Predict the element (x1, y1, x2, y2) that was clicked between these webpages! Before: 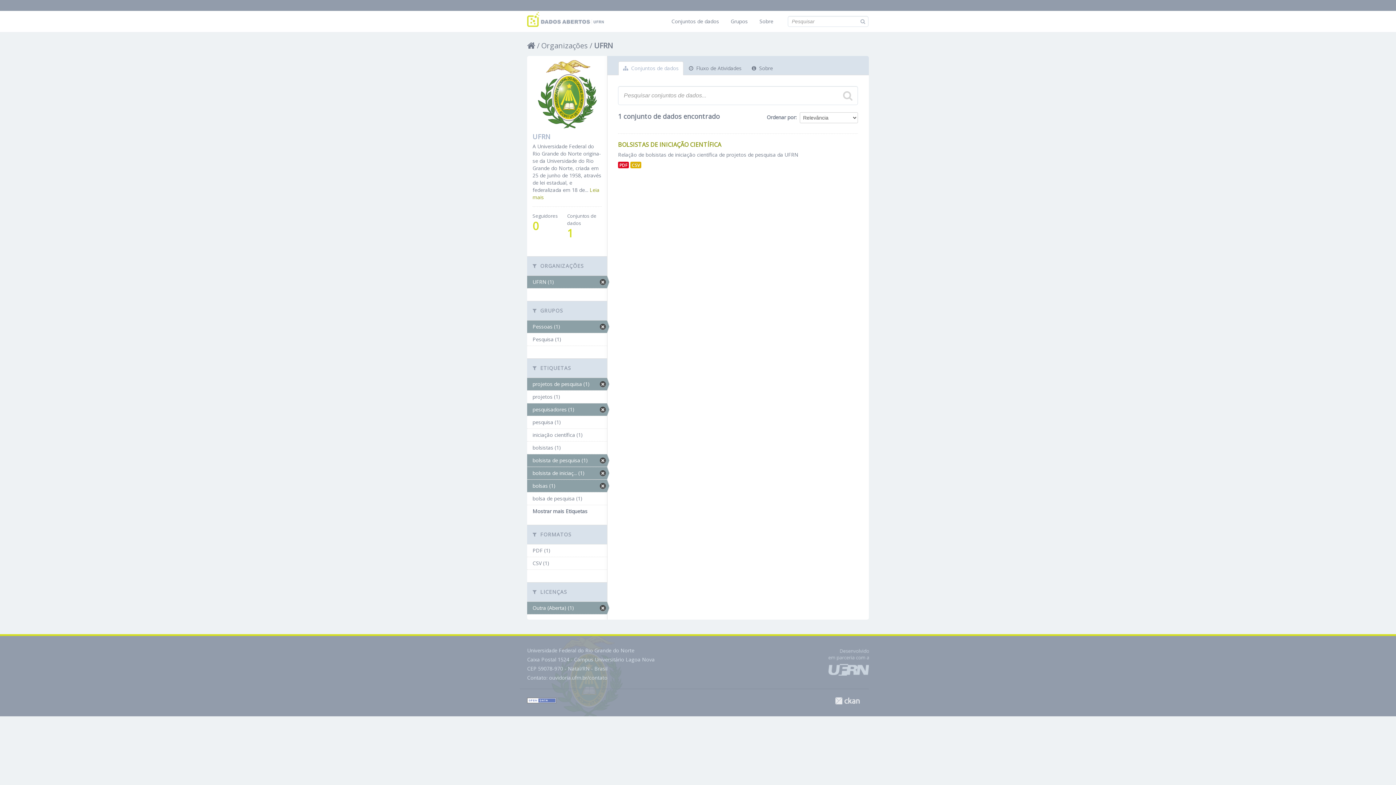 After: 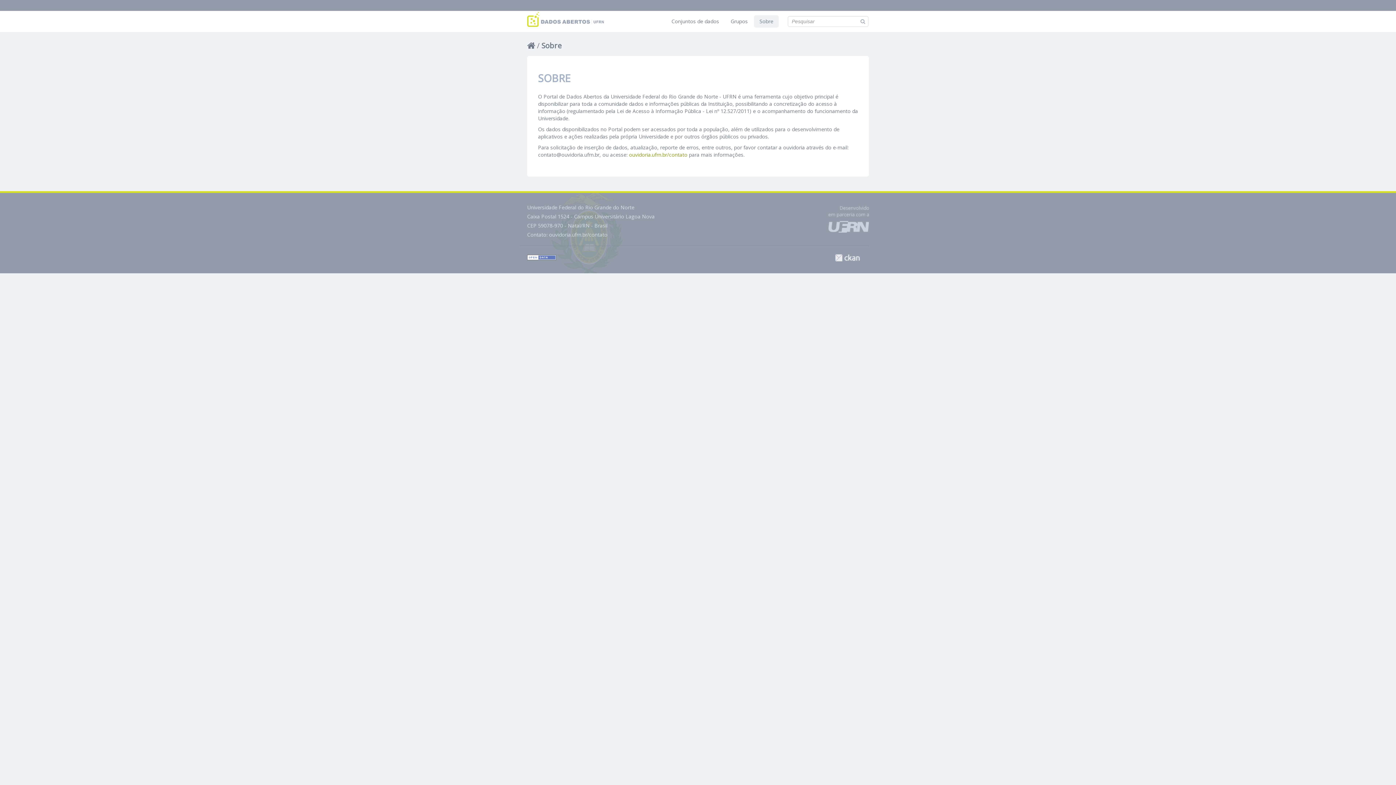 Action: bbox: (754, 15, 778, 27) label: Sobre